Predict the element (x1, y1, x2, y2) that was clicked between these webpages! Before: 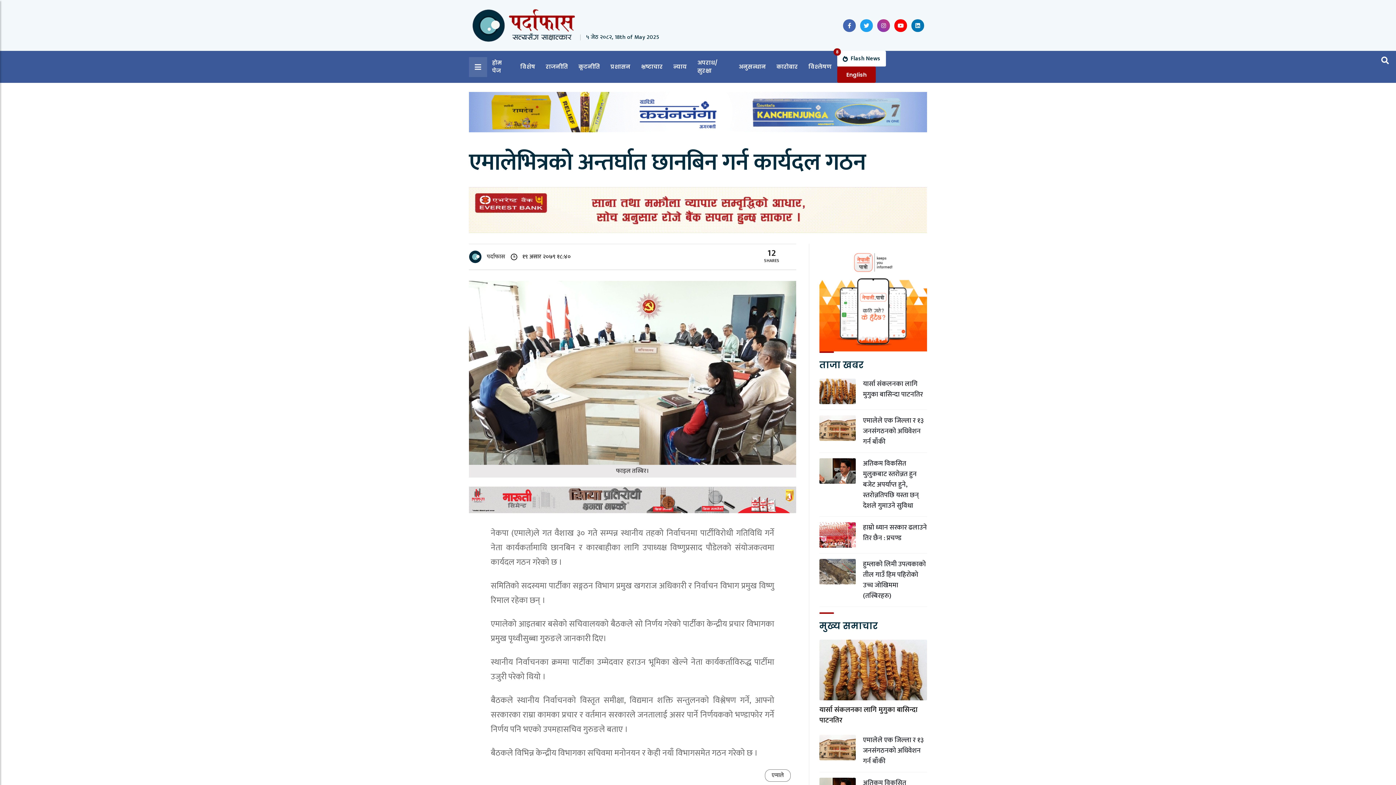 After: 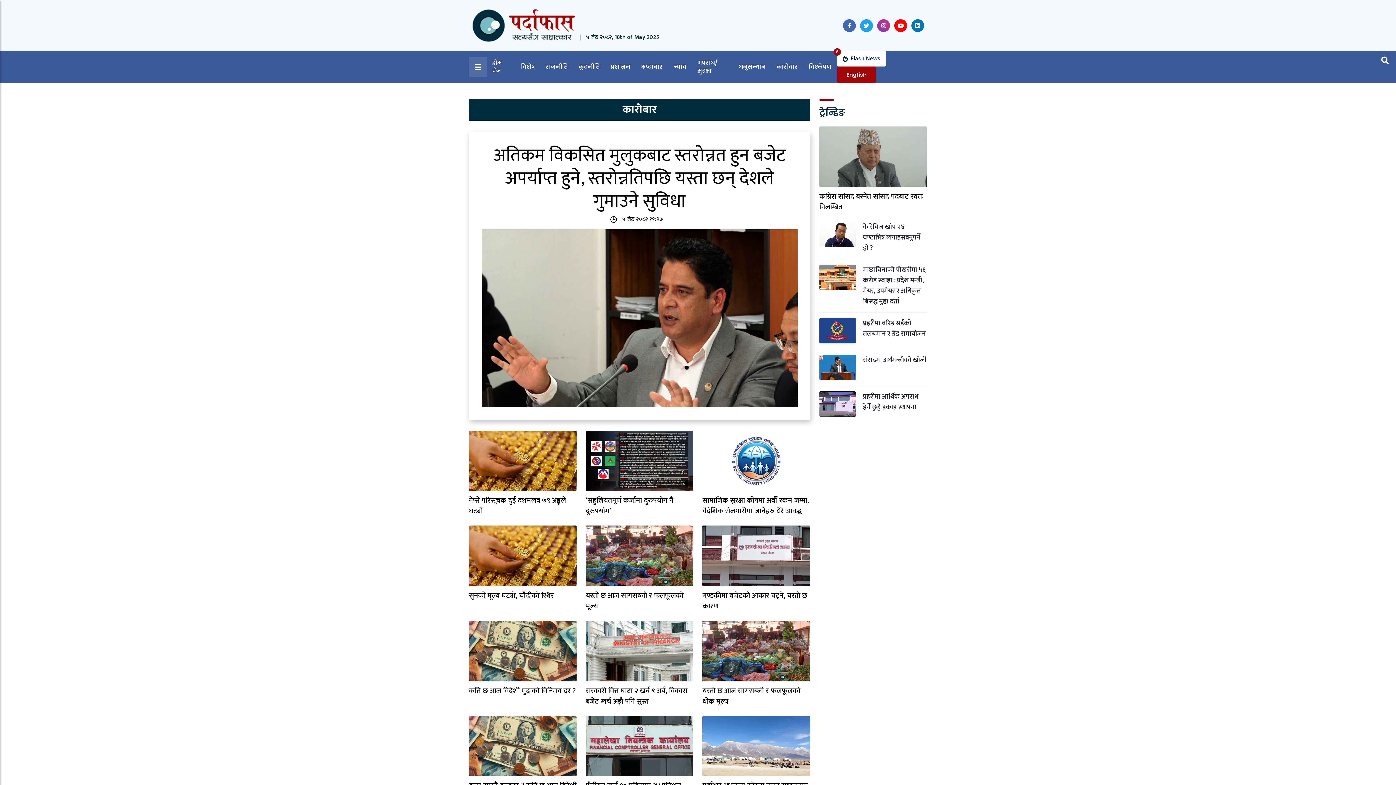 Action: bbox: (771, 56, 803, 76) label: कारोबार